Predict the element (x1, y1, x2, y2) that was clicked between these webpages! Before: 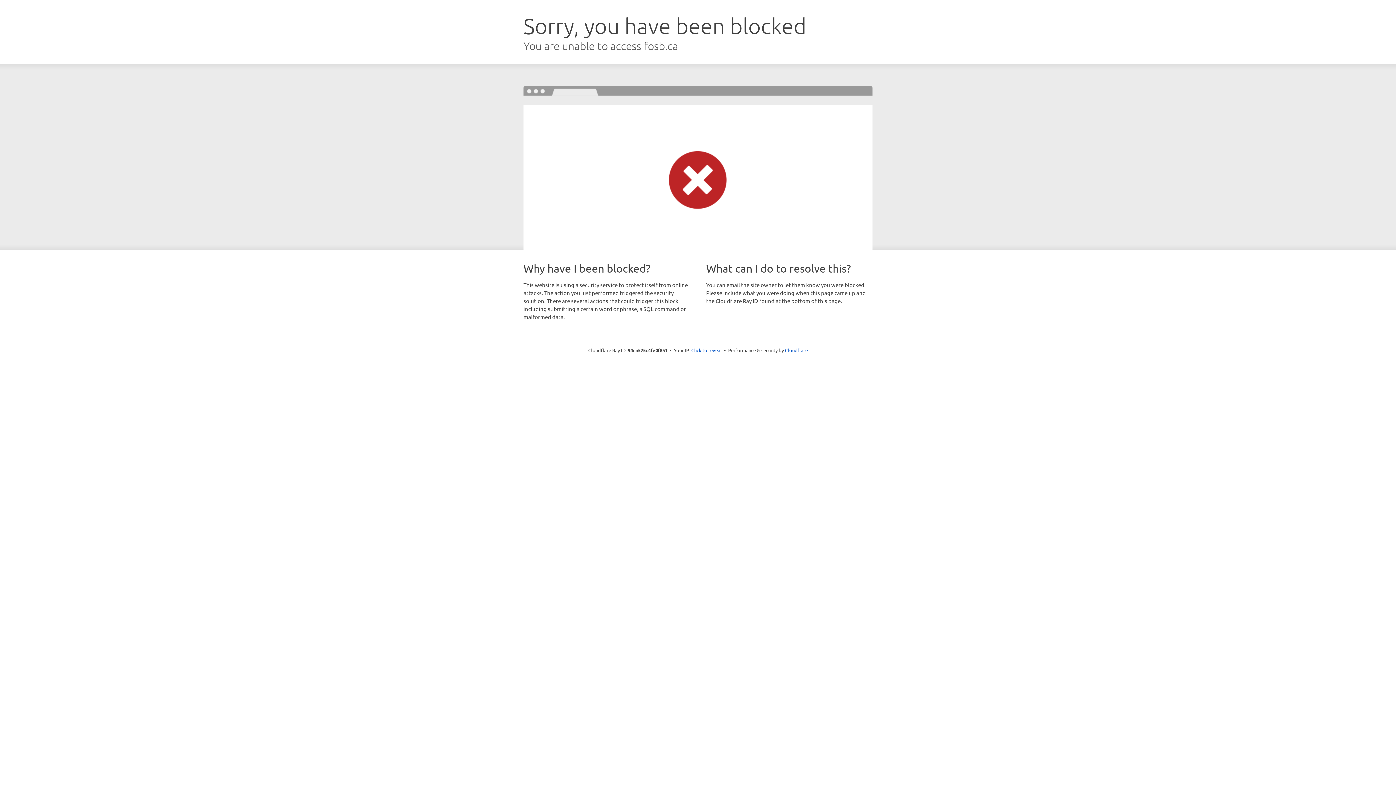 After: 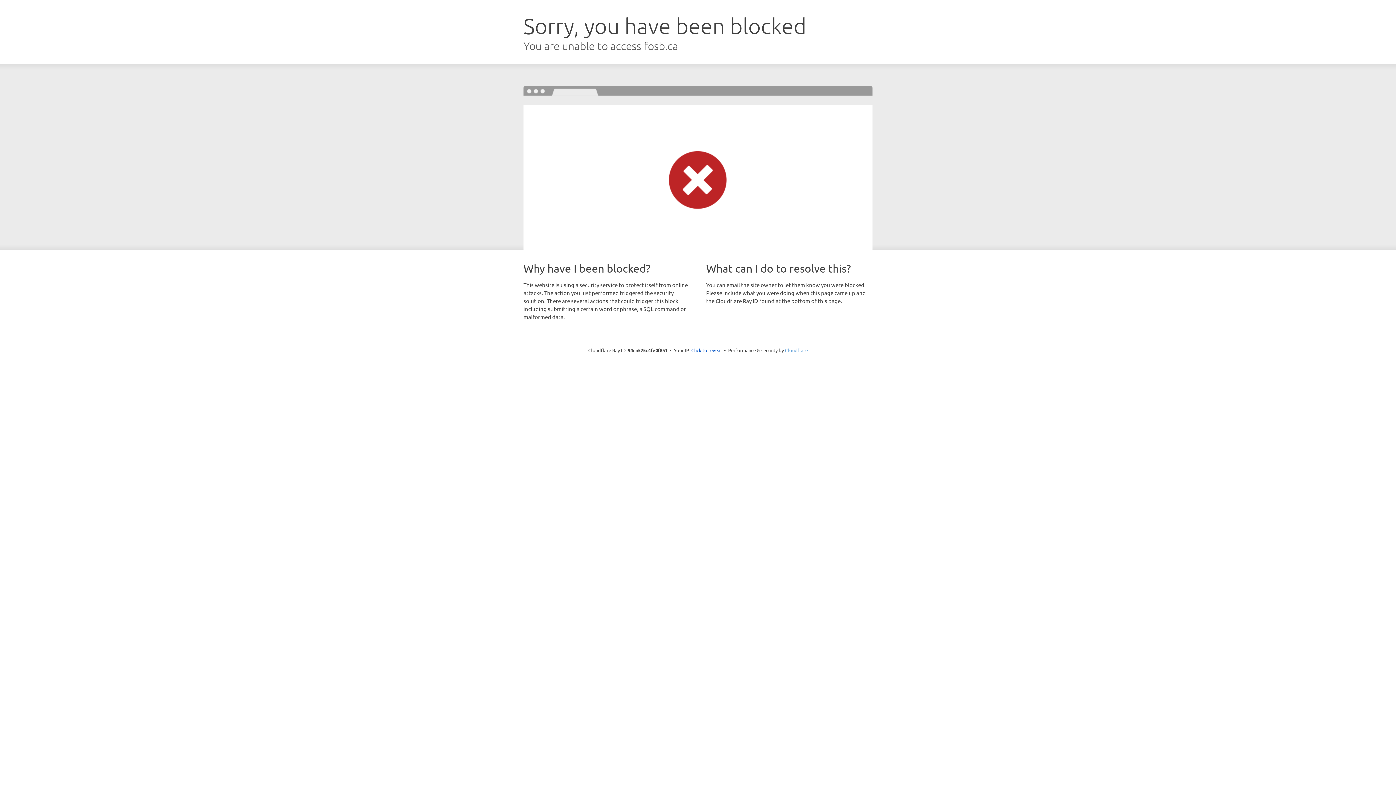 Action: bbox: (785, 347, 808, 353) label: Cloudflare